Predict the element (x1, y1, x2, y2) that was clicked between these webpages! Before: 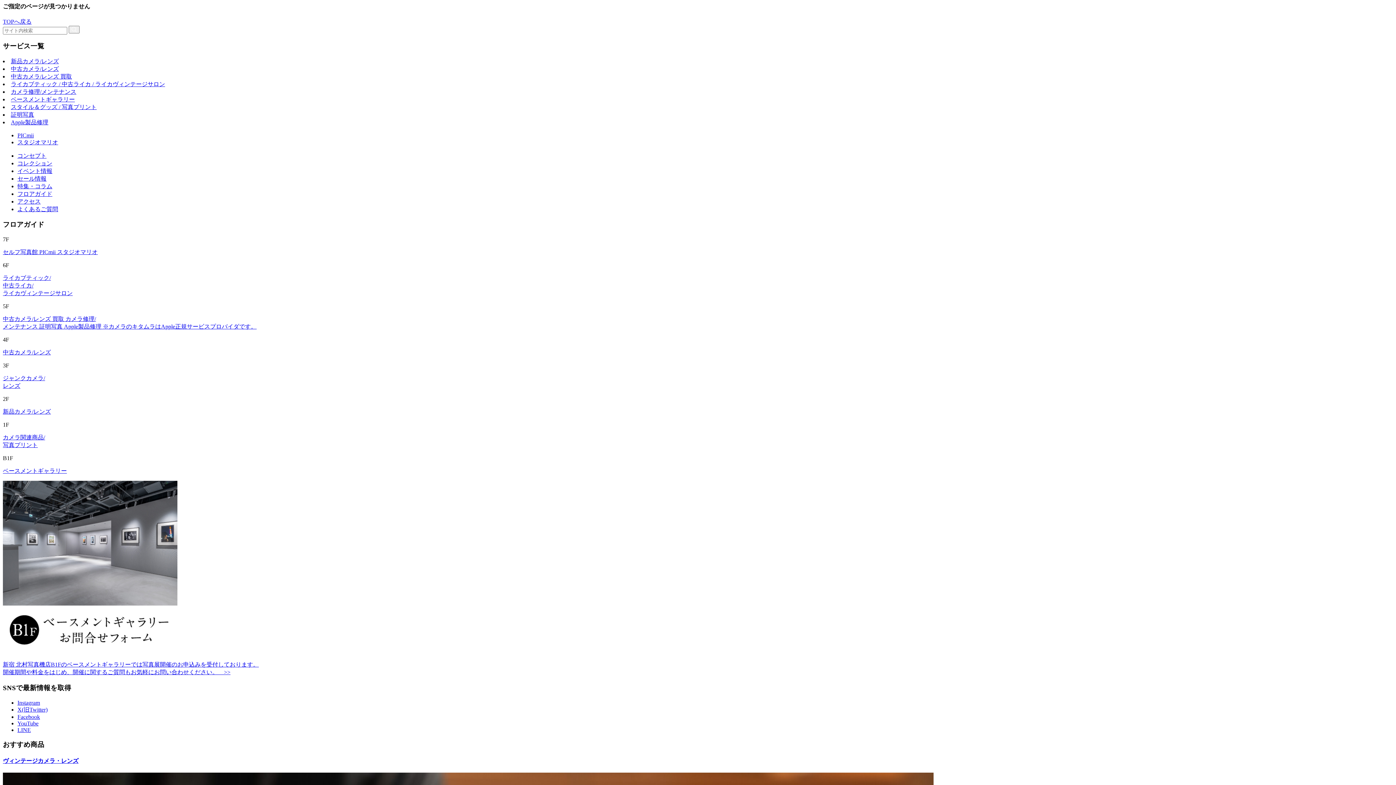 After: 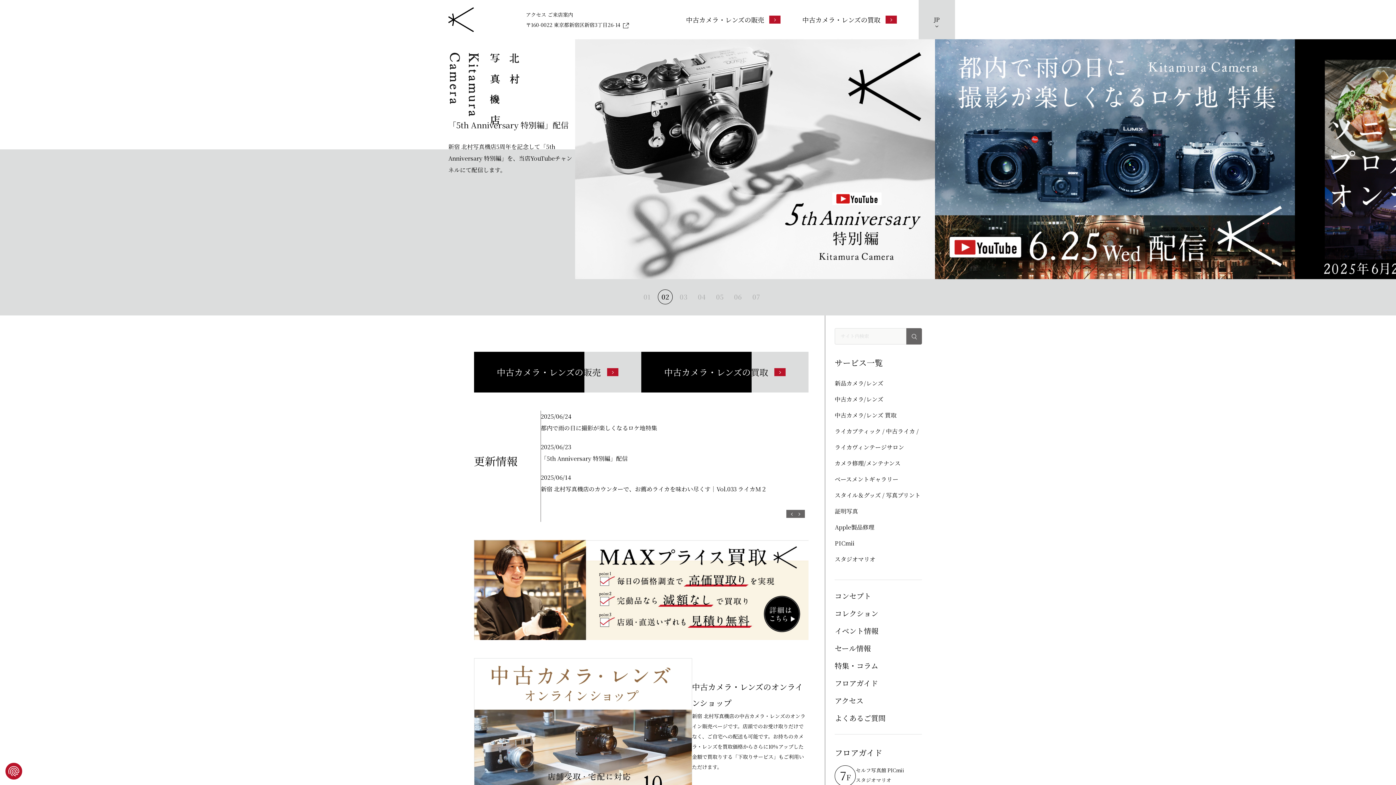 Action: bbox: (2, 18, 31, 24) label: TOPへ戻る